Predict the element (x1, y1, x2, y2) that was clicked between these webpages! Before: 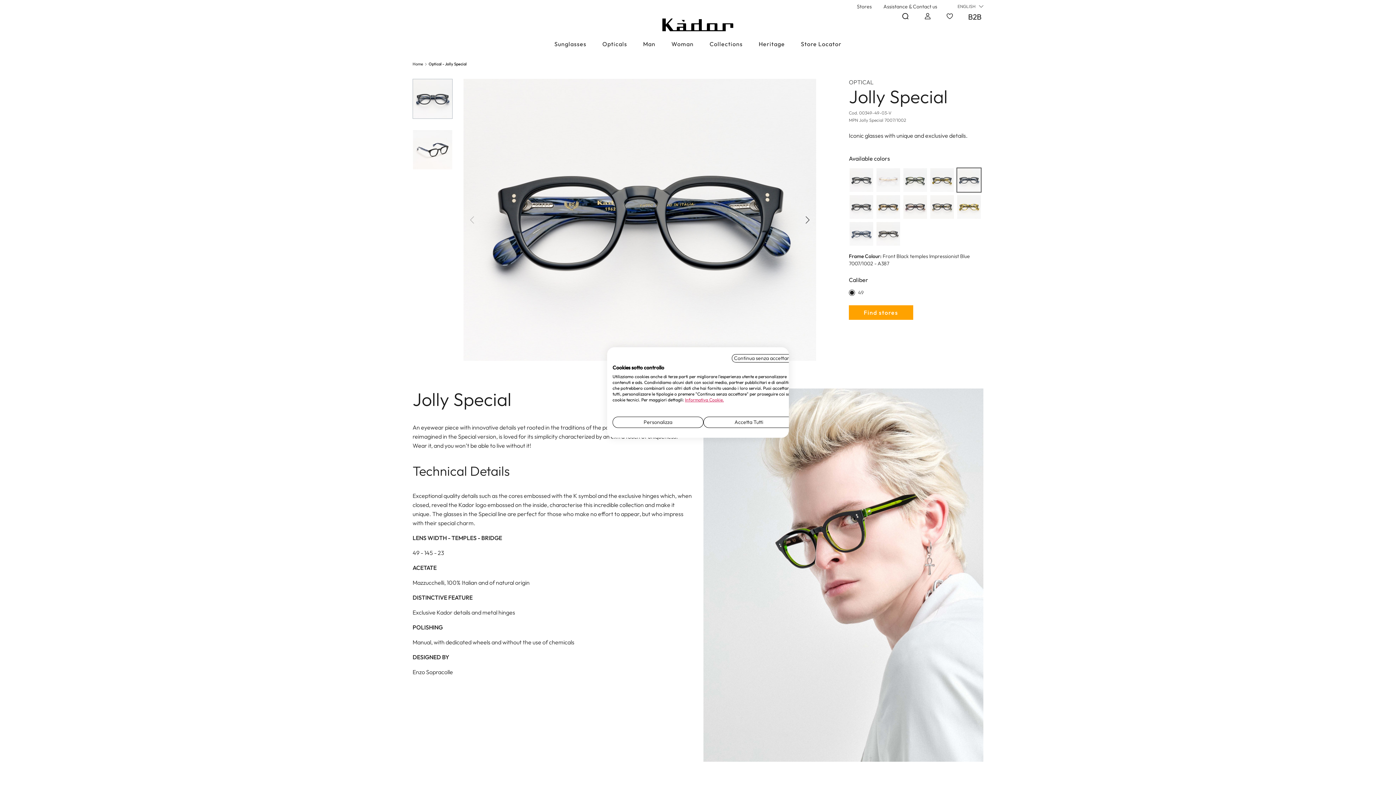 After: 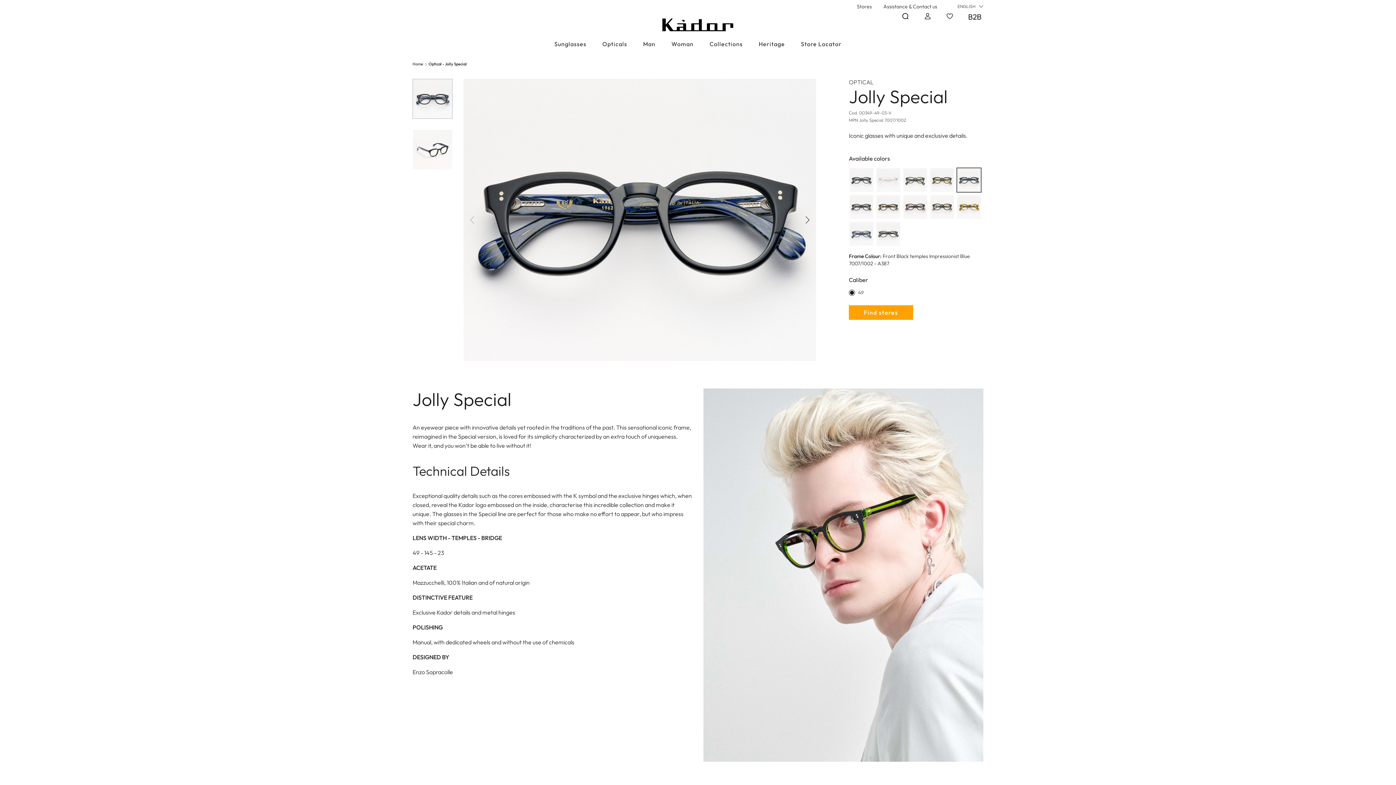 Action: label: Chiudere l'avviso cookie senza specificare le preferenze bbox: (732, 354, 794, 362)